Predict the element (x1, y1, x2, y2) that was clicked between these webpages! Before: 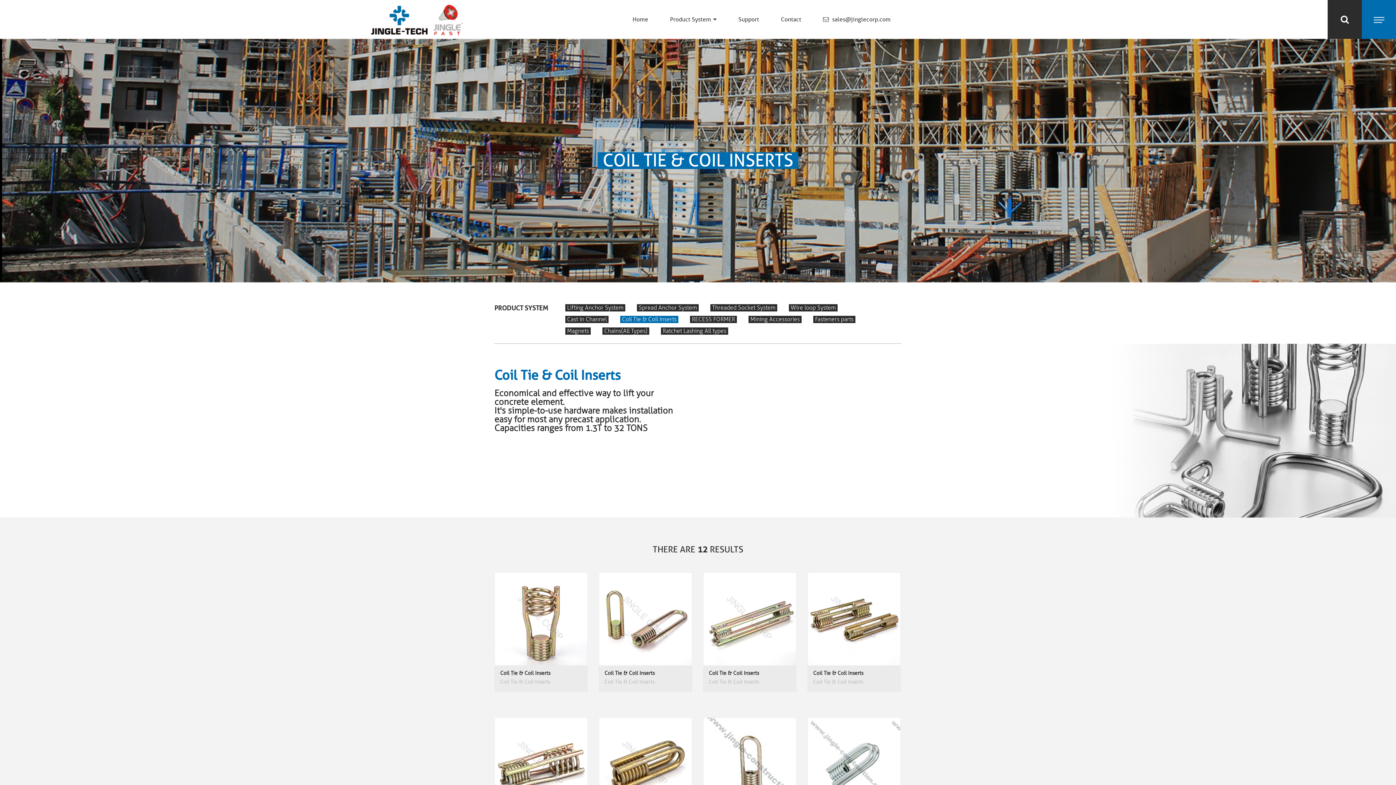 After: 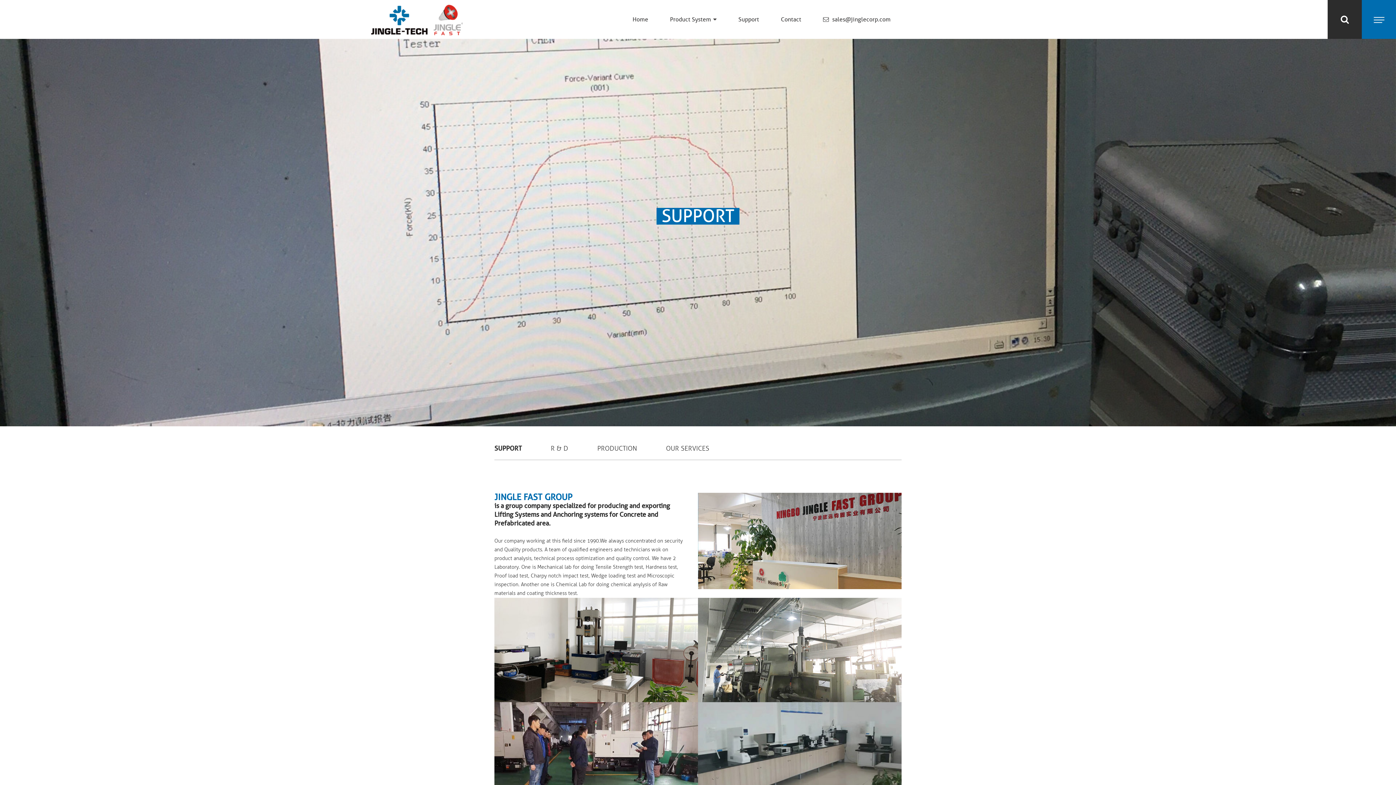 Action: label: Support bbox: (738, 0, 759, 38)